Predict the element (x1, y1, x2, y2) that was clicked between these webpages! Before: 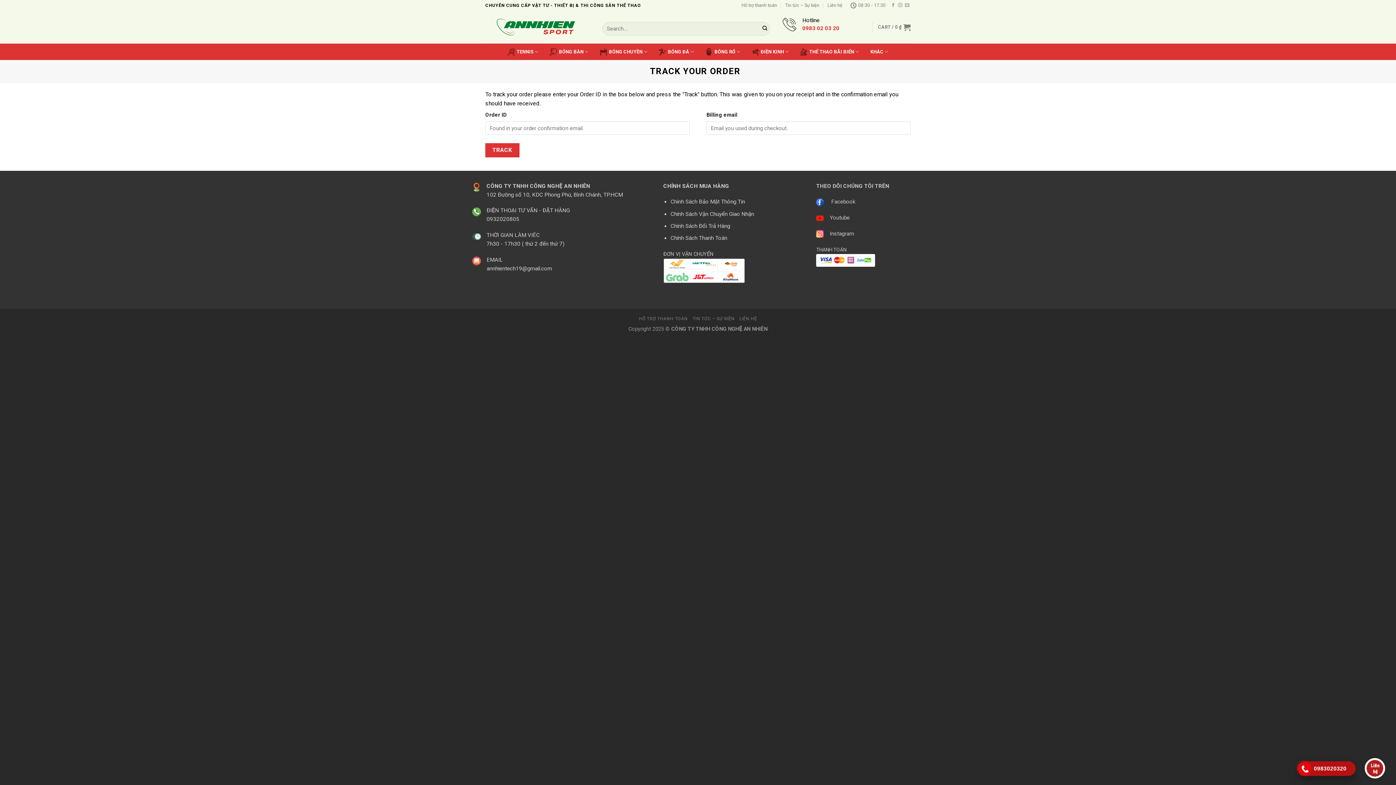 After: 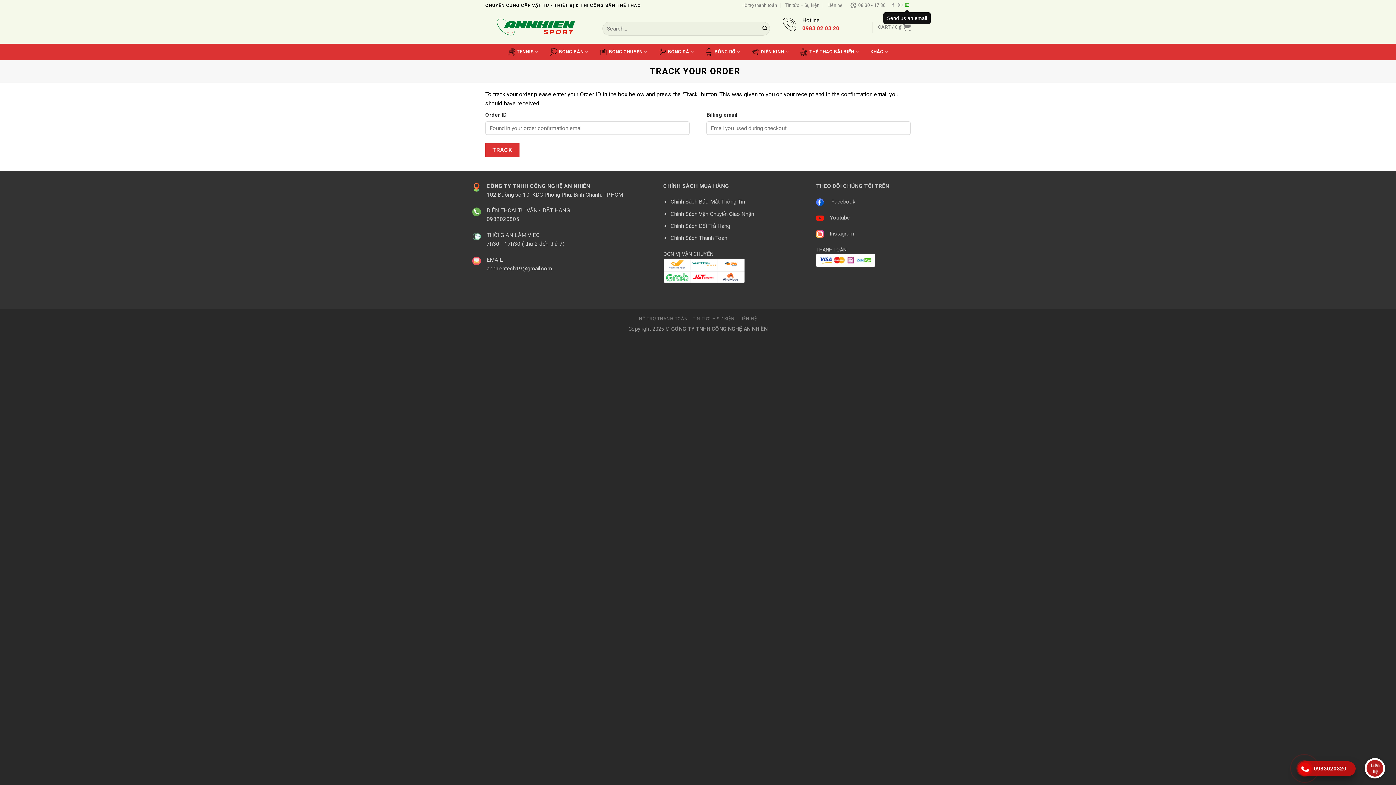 Action: bbox: (905, 2, 909, 7) label: Send us an email